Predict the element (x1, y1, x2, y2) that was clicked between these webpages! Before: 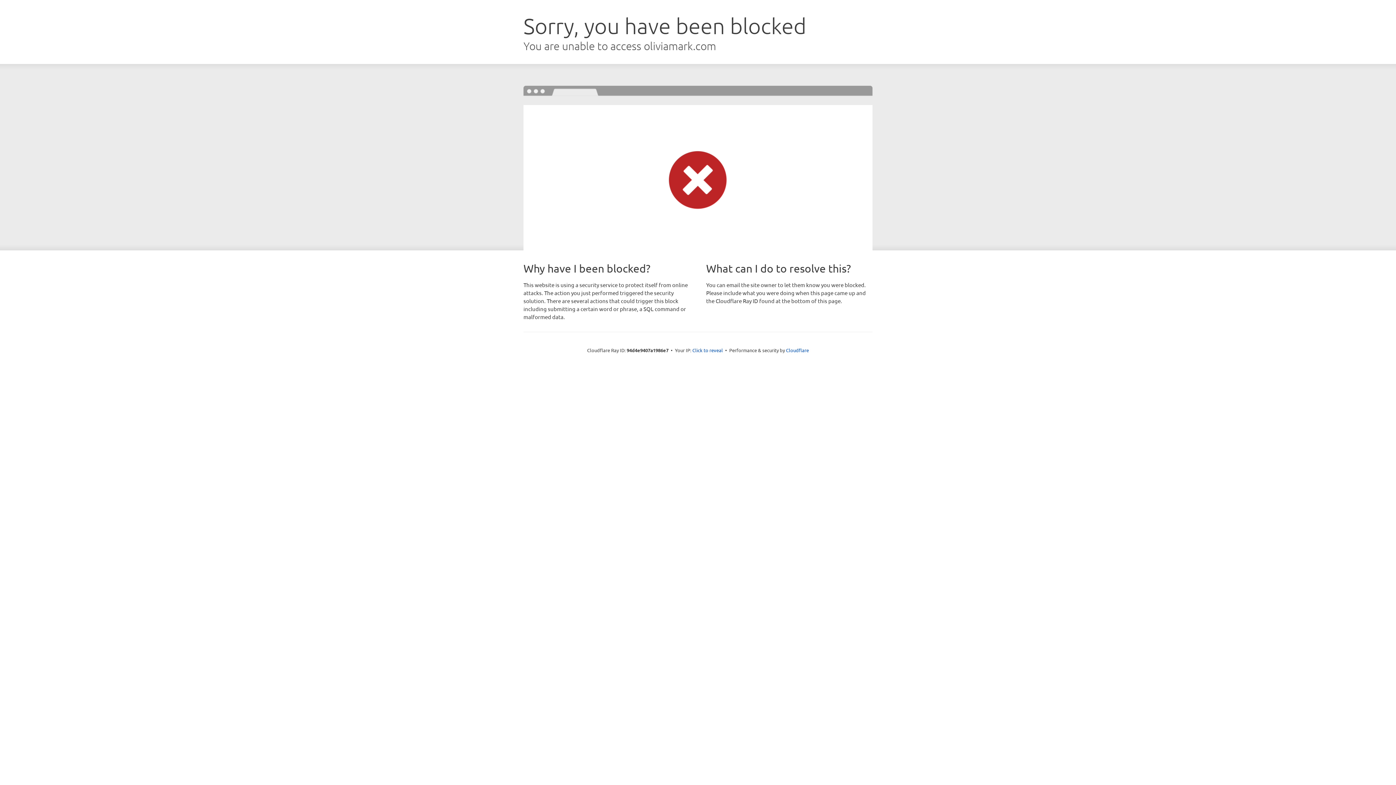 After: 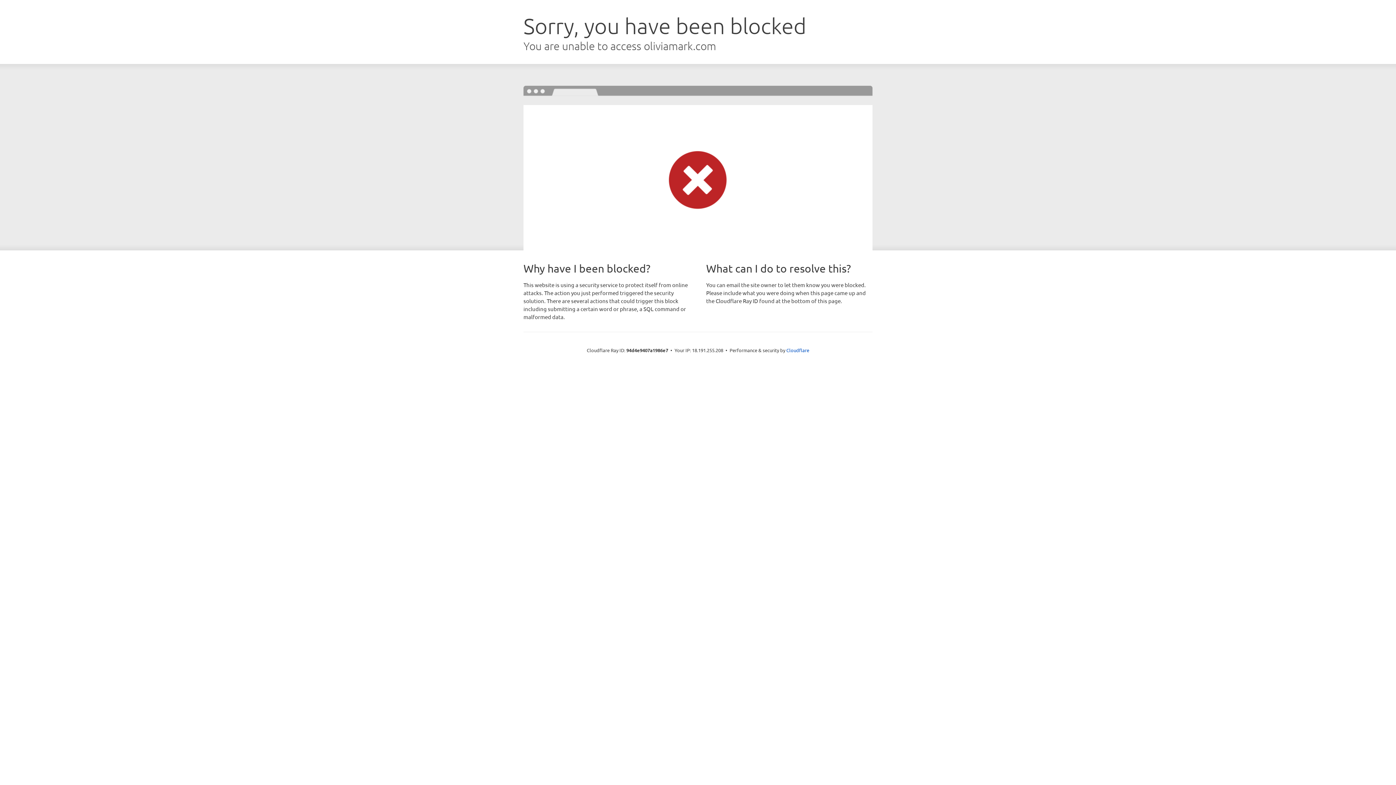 Action: label: Click to reveal bbox: (692, 346, 723, 353)